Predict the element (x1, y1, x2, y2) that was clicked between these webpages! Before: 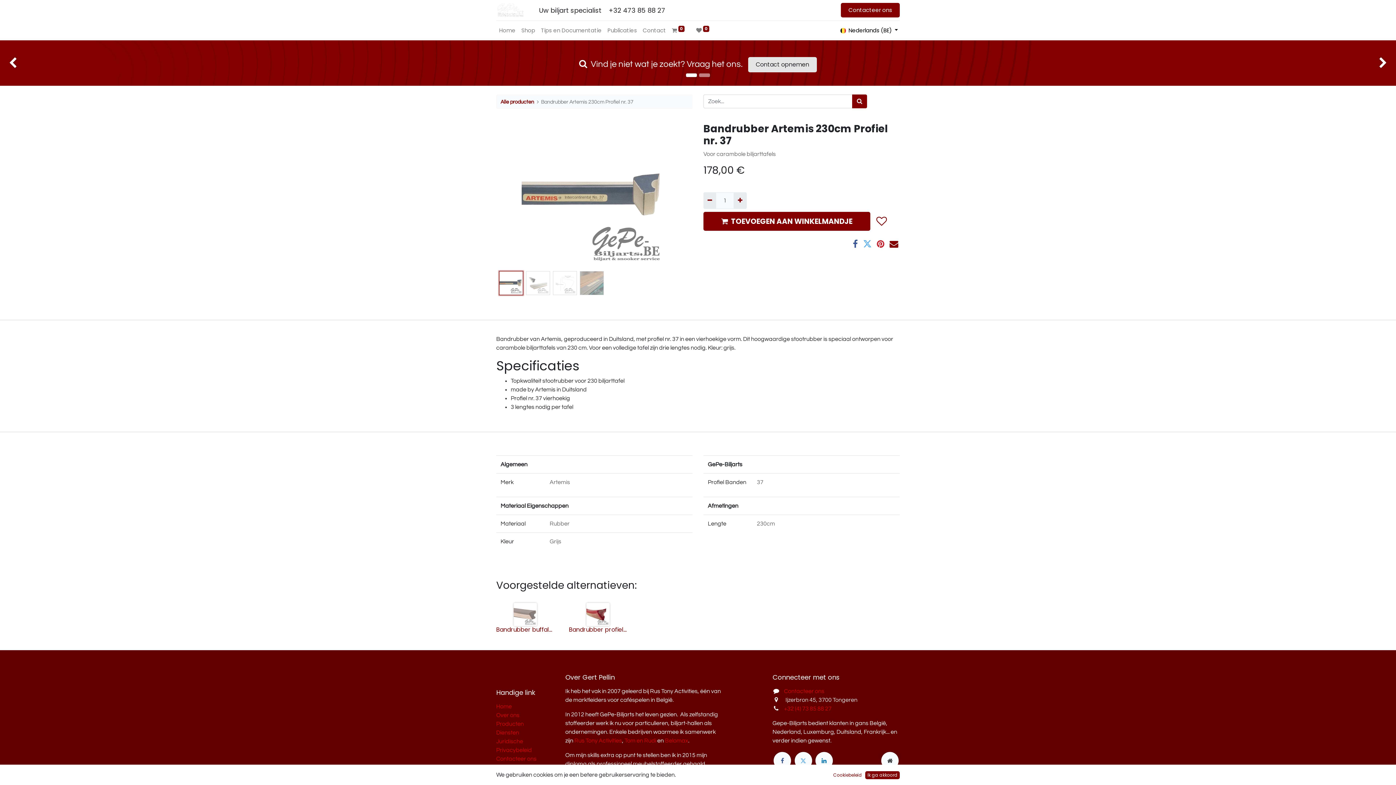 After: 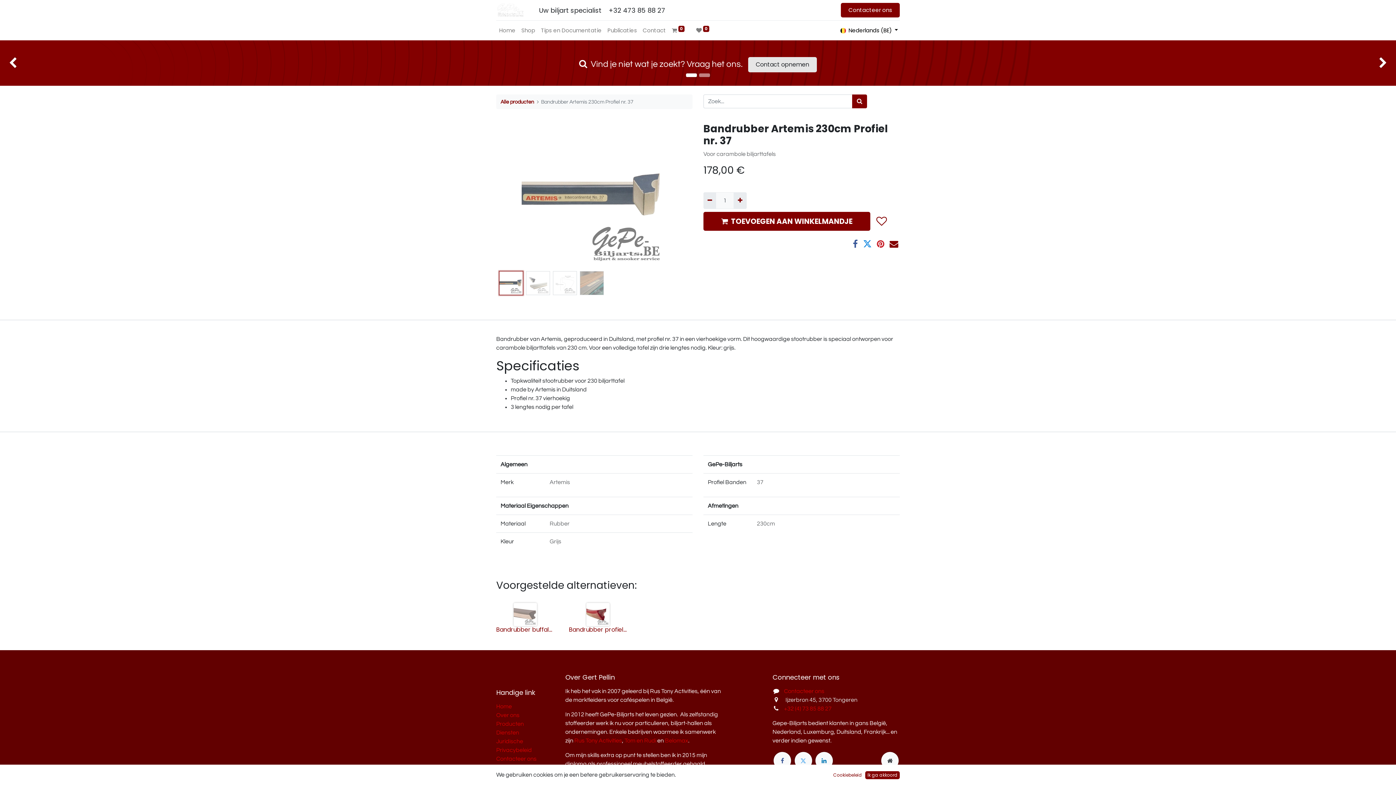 Action: bbox: (863, 239, 872, 248)